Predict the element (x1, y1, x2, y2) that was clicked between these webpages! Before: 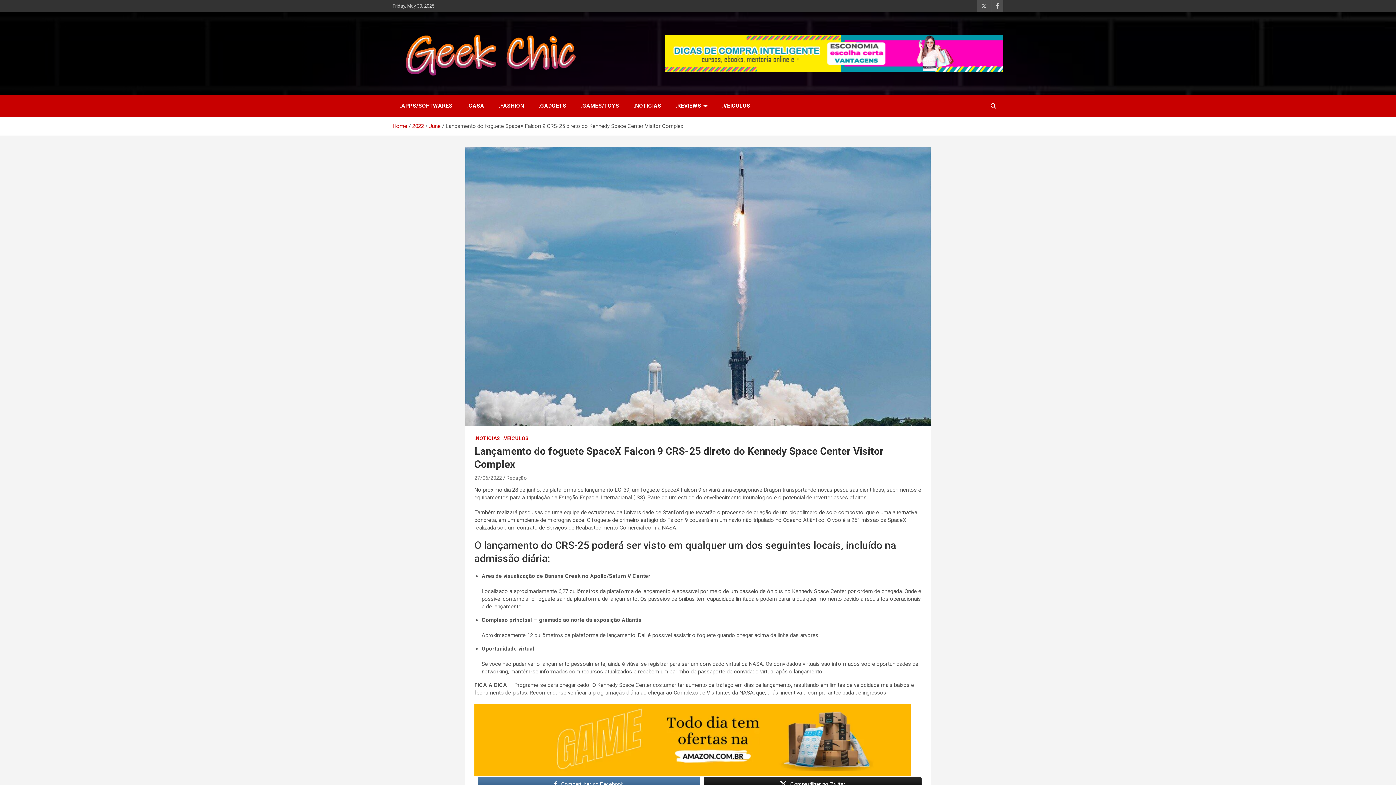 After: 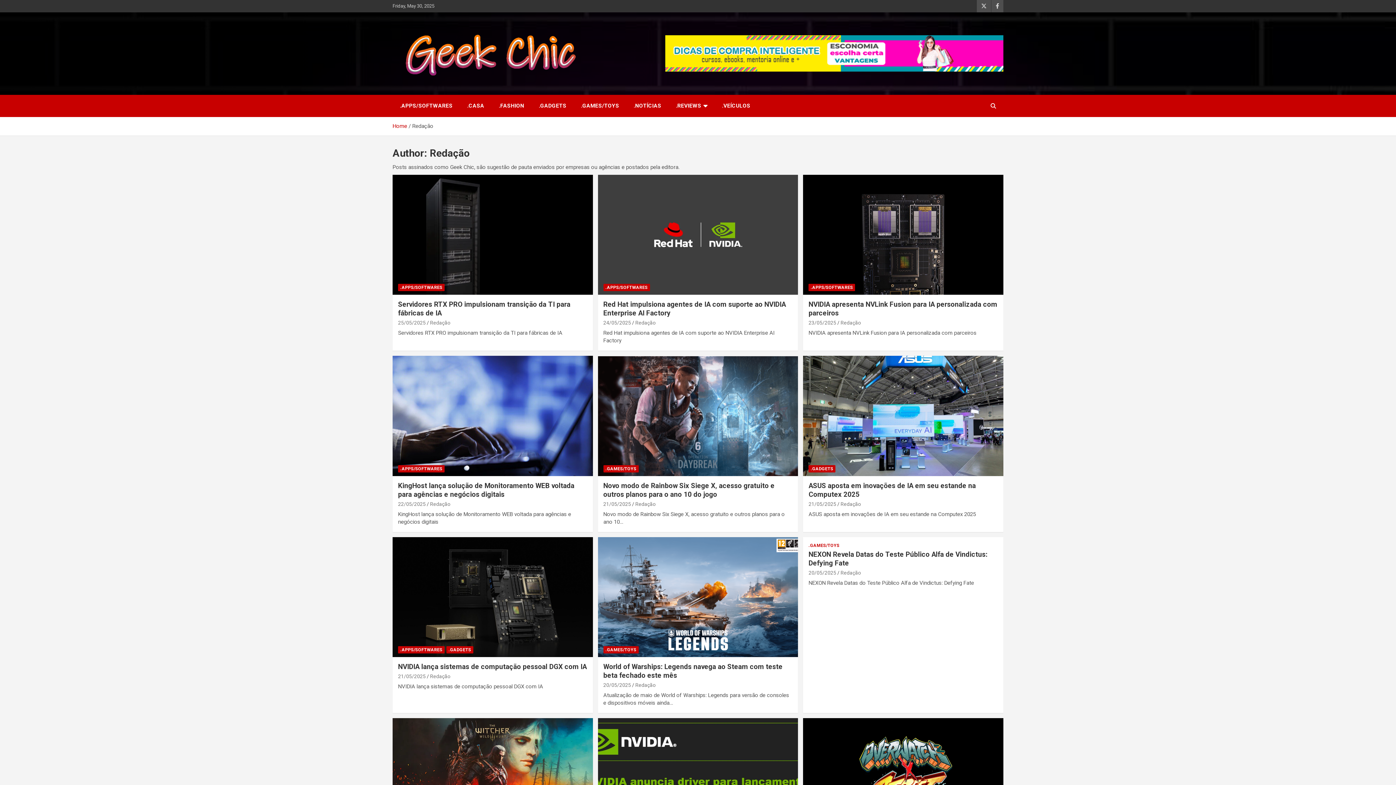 Action: bbox: (506, 475, 526, 481) label: Redação